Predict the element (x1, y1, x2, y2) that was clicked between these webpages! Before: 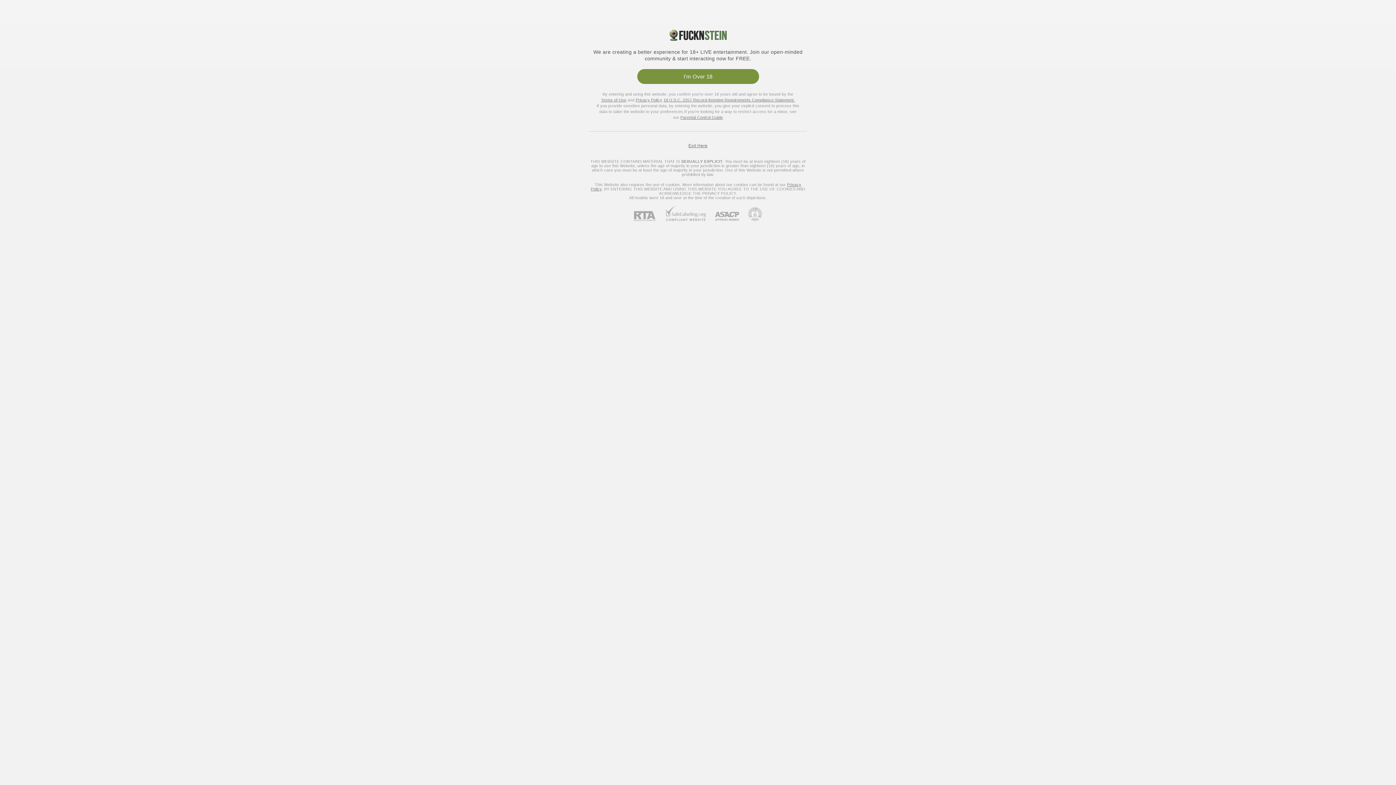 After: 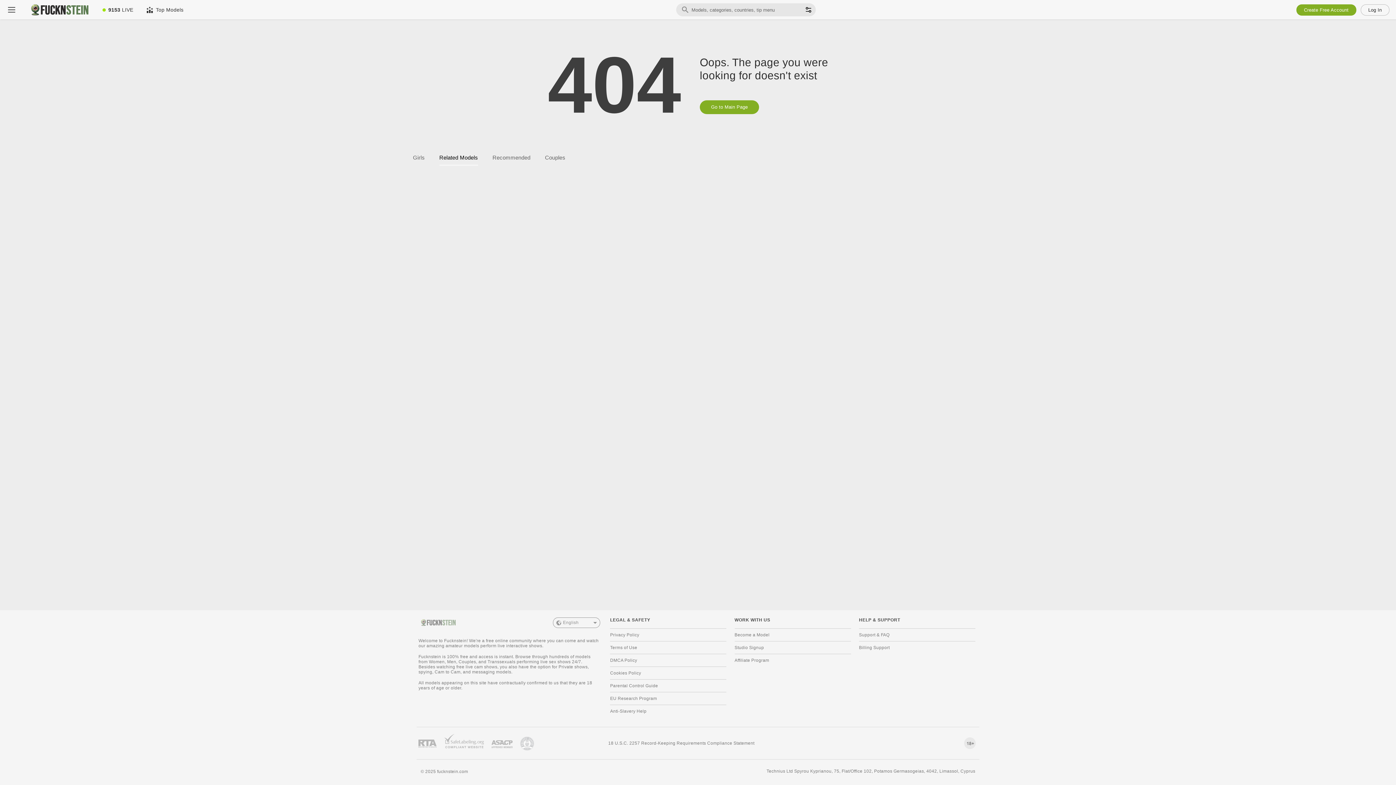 Action: label: I'm Over 18 bbox: (637, 69, 759, 84)